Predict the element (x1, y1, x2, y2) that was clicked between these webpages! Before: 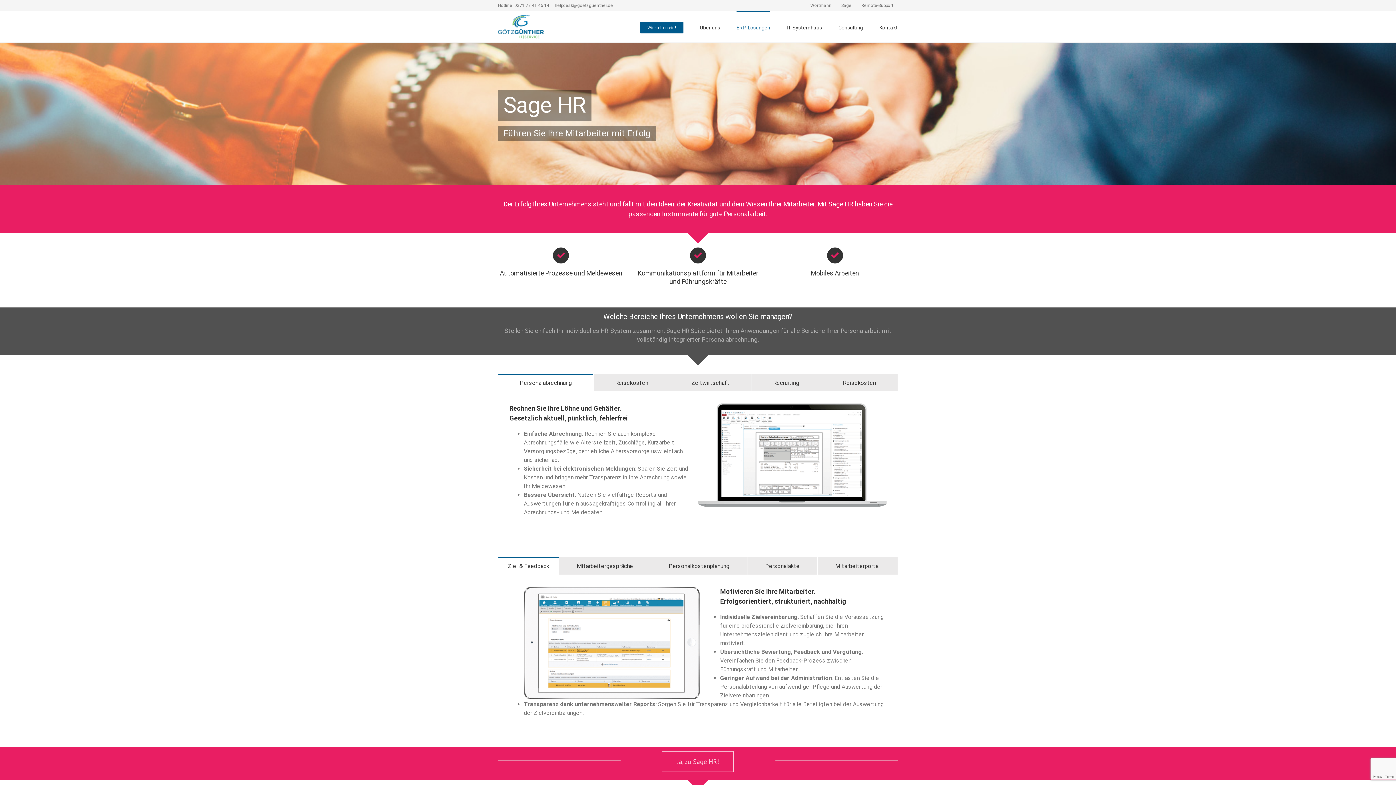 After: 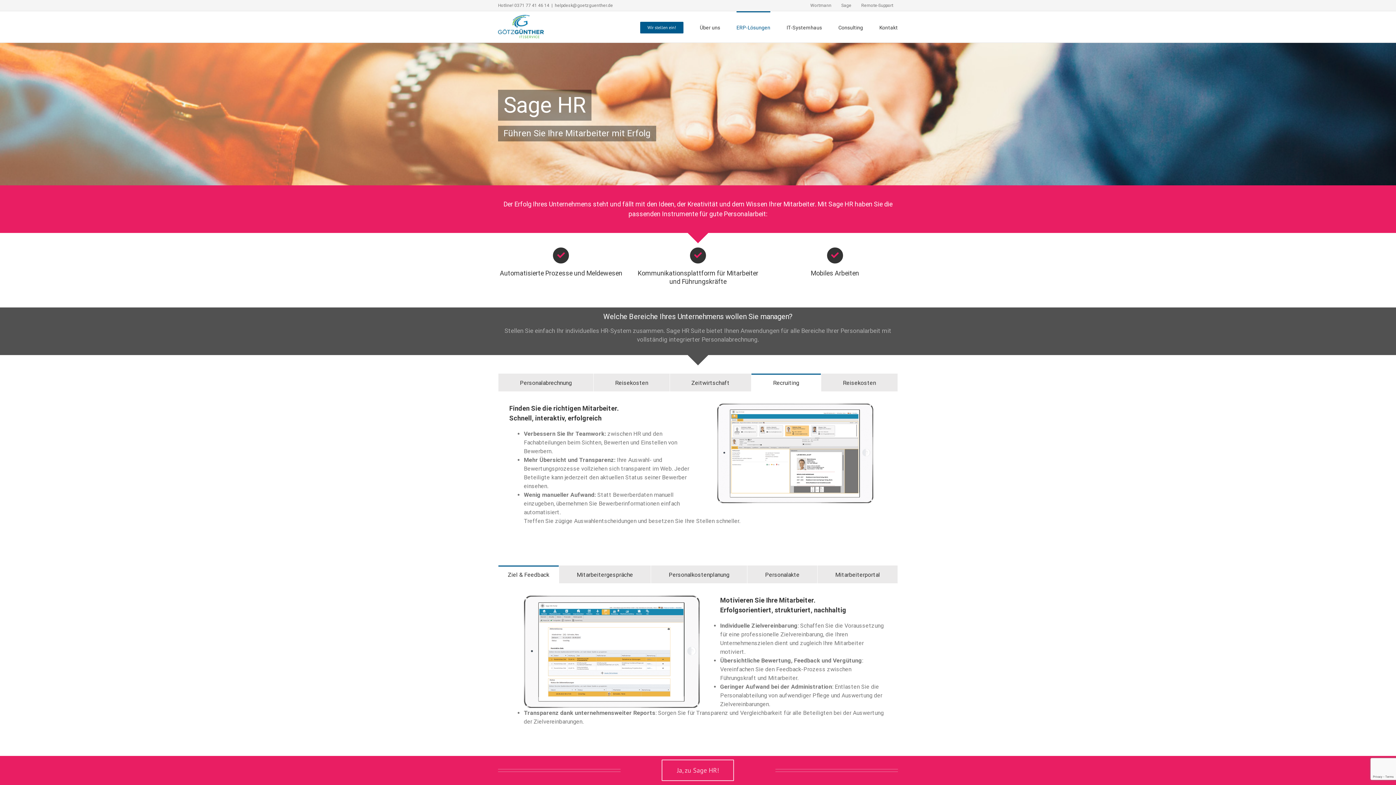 Action: bbox: (751, 373, 821, 391) label: Recruiting